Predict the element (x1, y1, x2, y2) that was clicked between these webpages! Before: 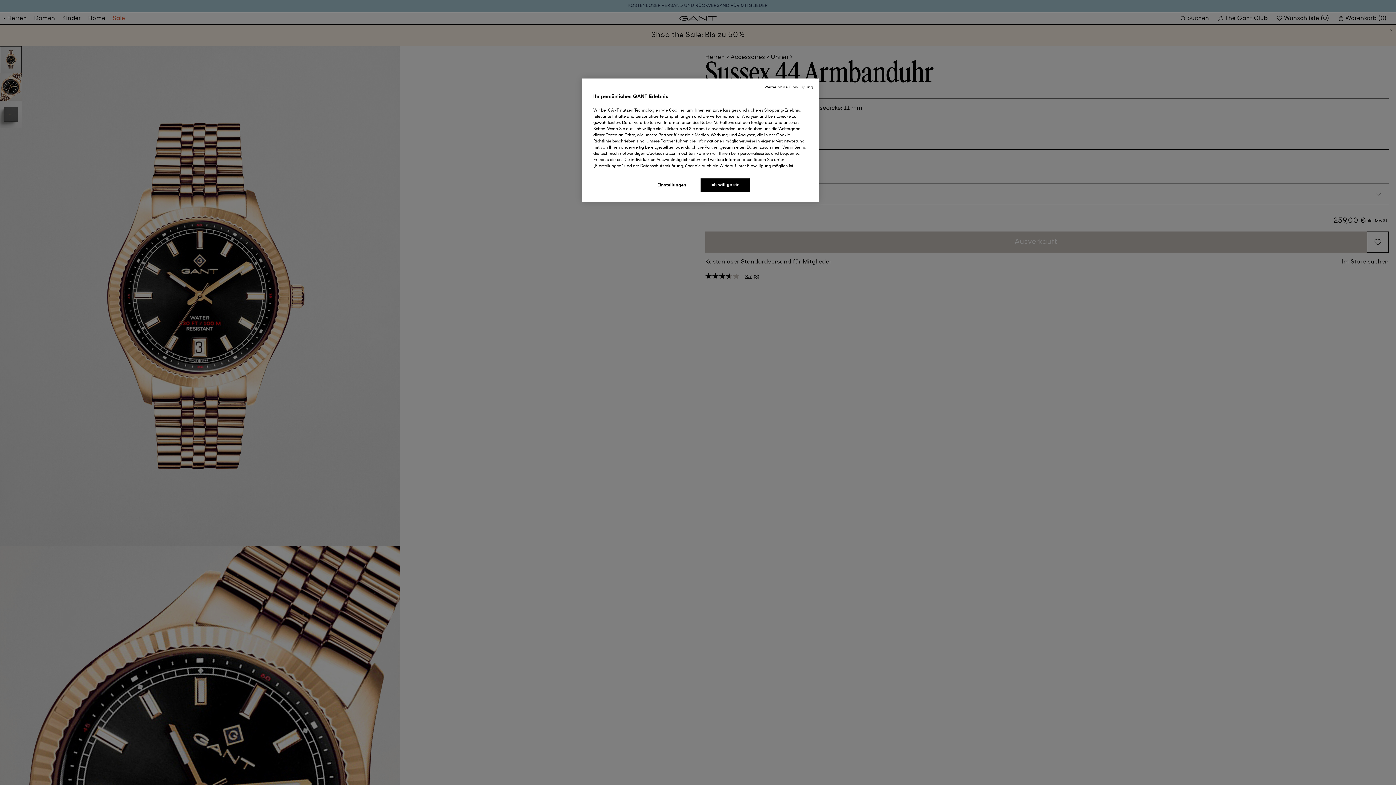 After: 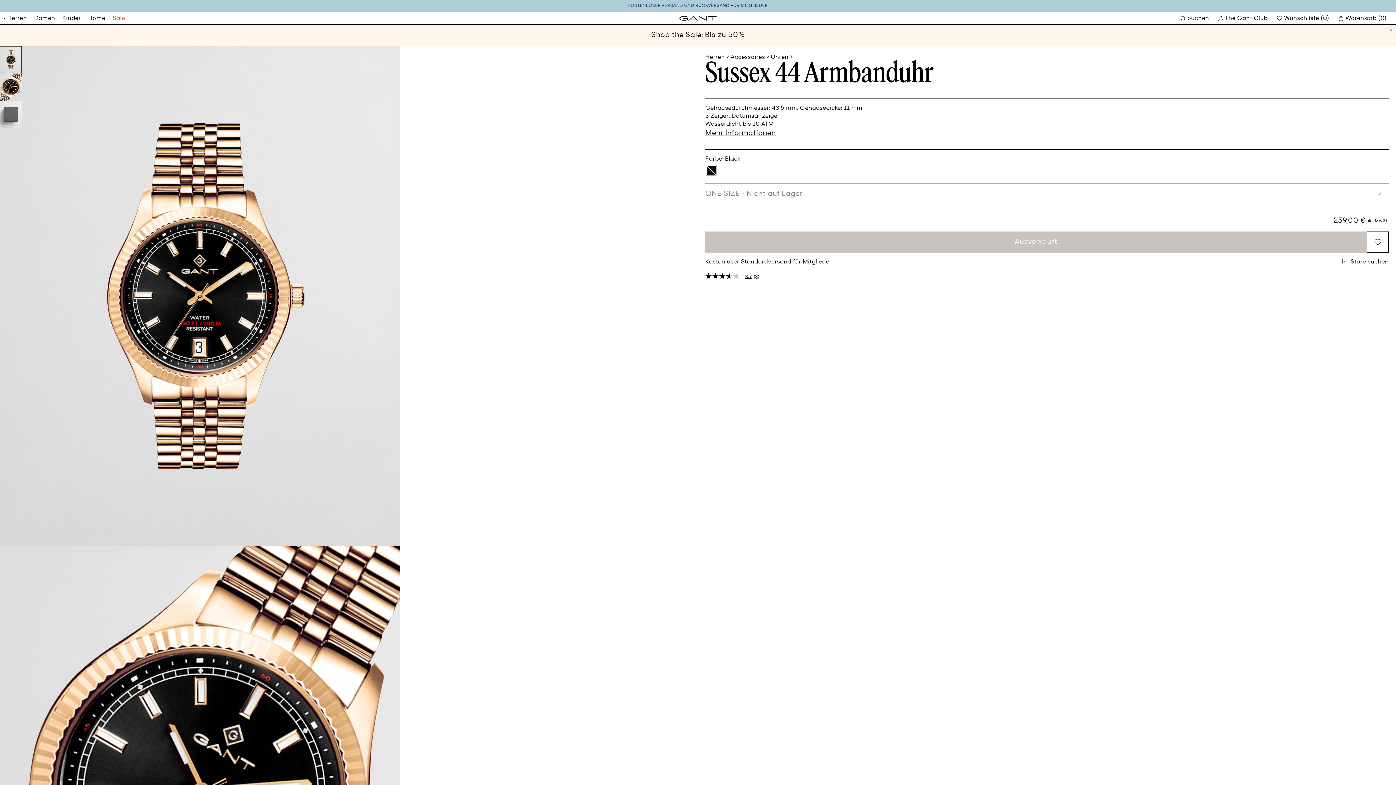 Action: bbox: (700, 178, 749, 192) label: Ich willige ein